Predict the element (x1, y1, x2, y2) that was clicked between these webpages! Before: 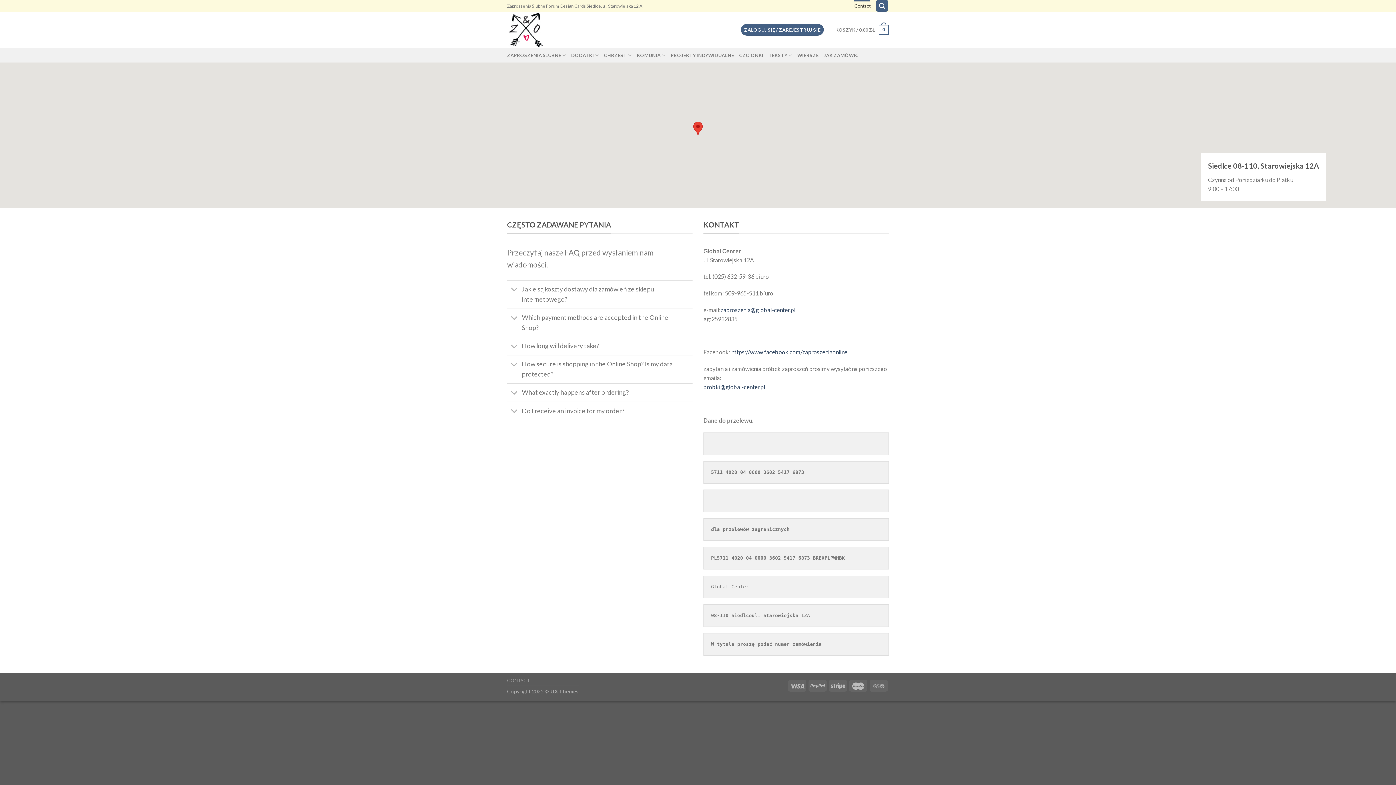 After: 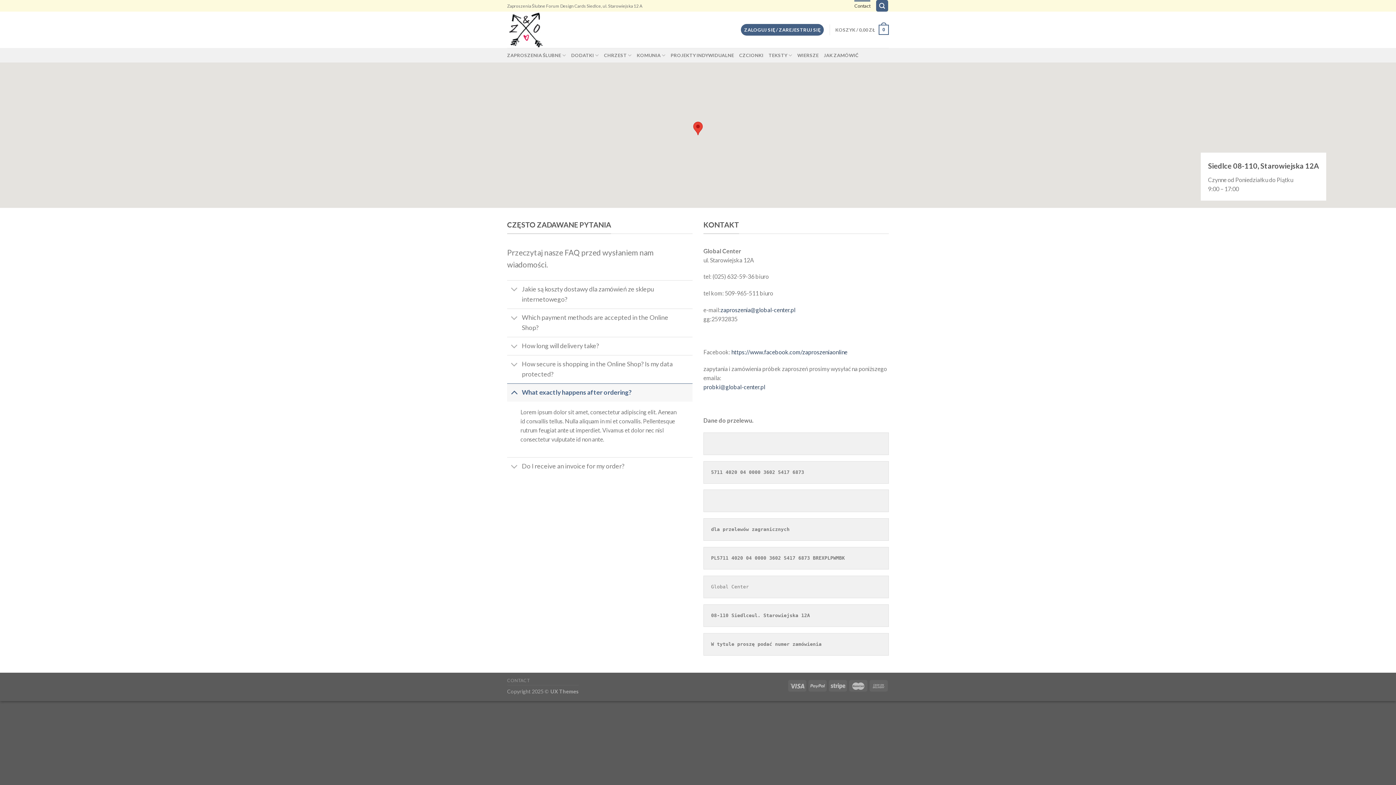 Action: bbox: (507, 385, 521, 401)